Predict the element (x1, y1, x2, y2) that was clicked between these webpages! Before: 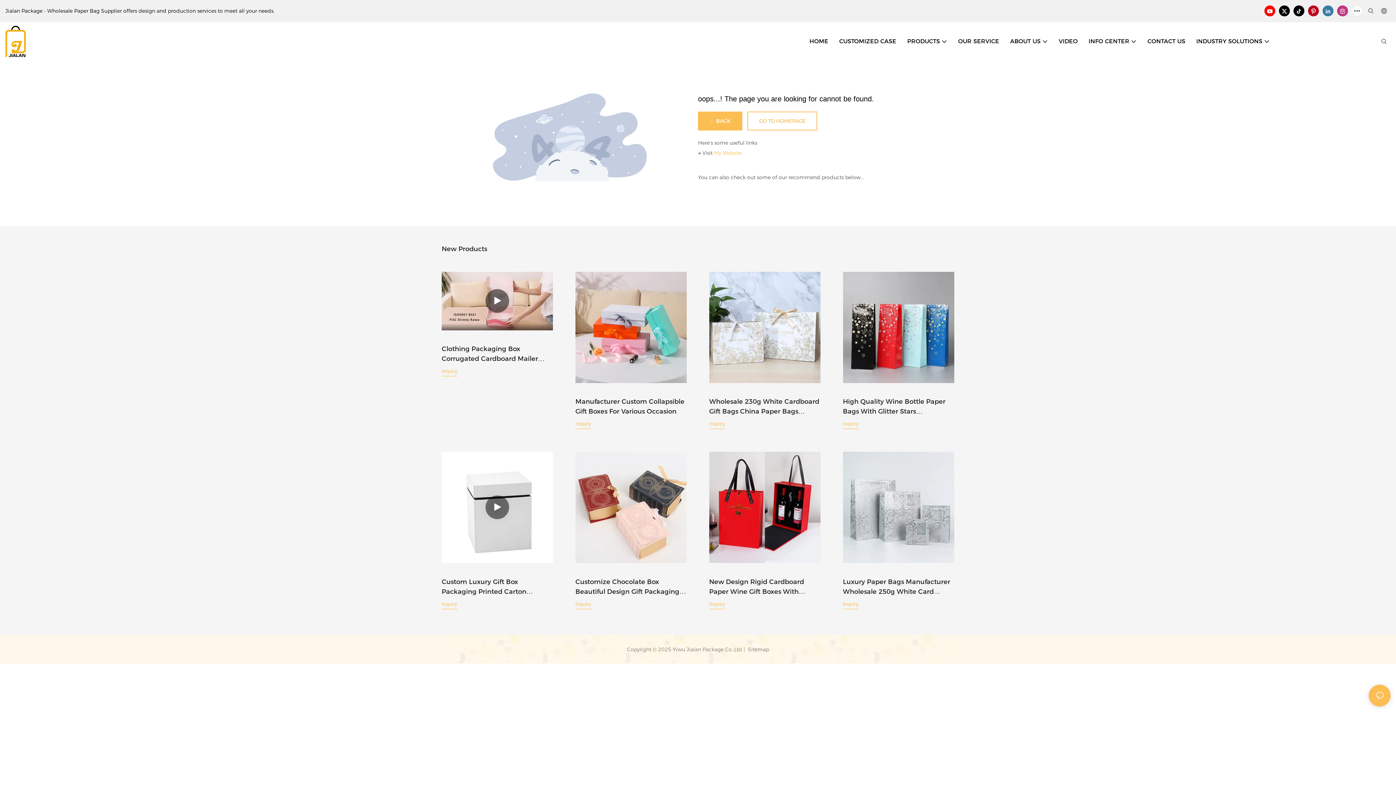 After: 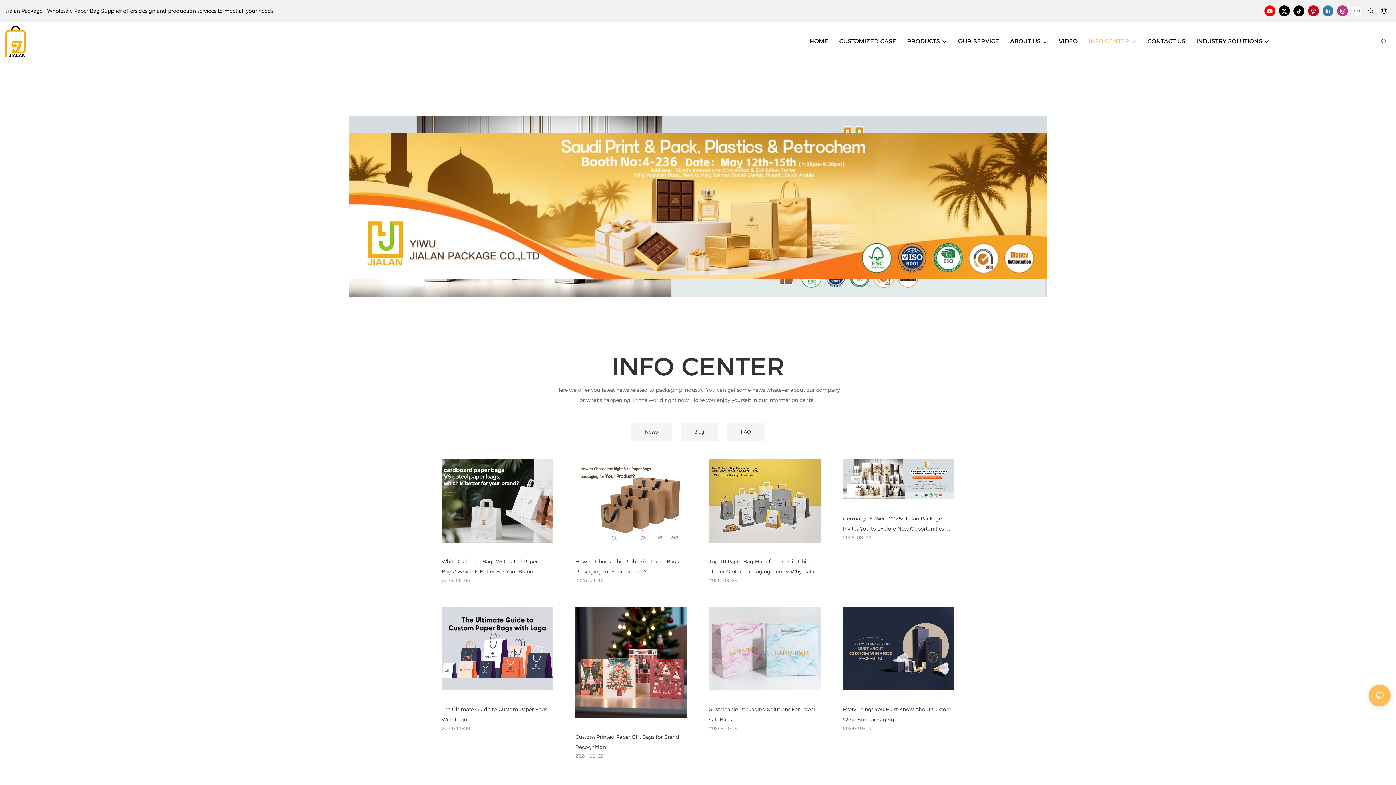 Action: label: INFO CENTER bbox: (1088, 37, 1136, 45)